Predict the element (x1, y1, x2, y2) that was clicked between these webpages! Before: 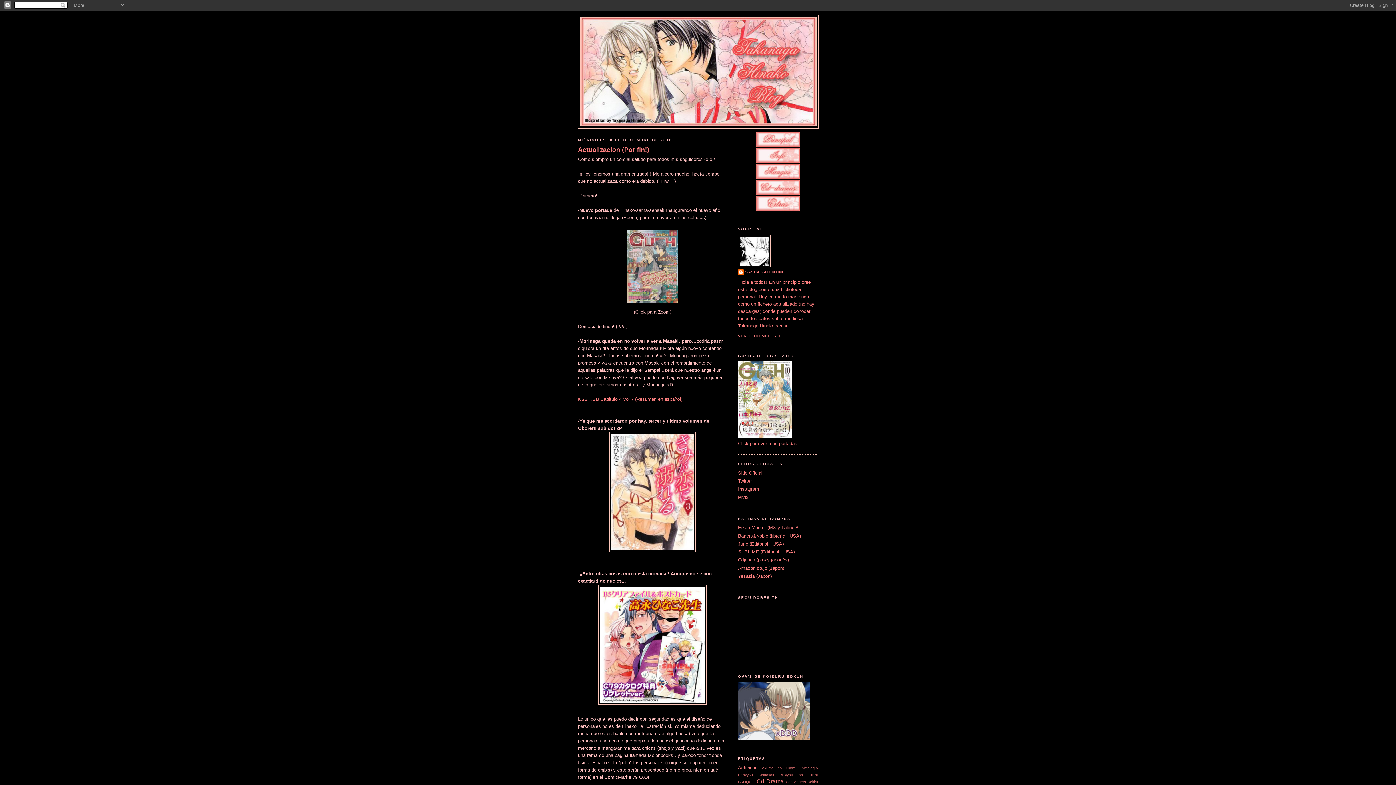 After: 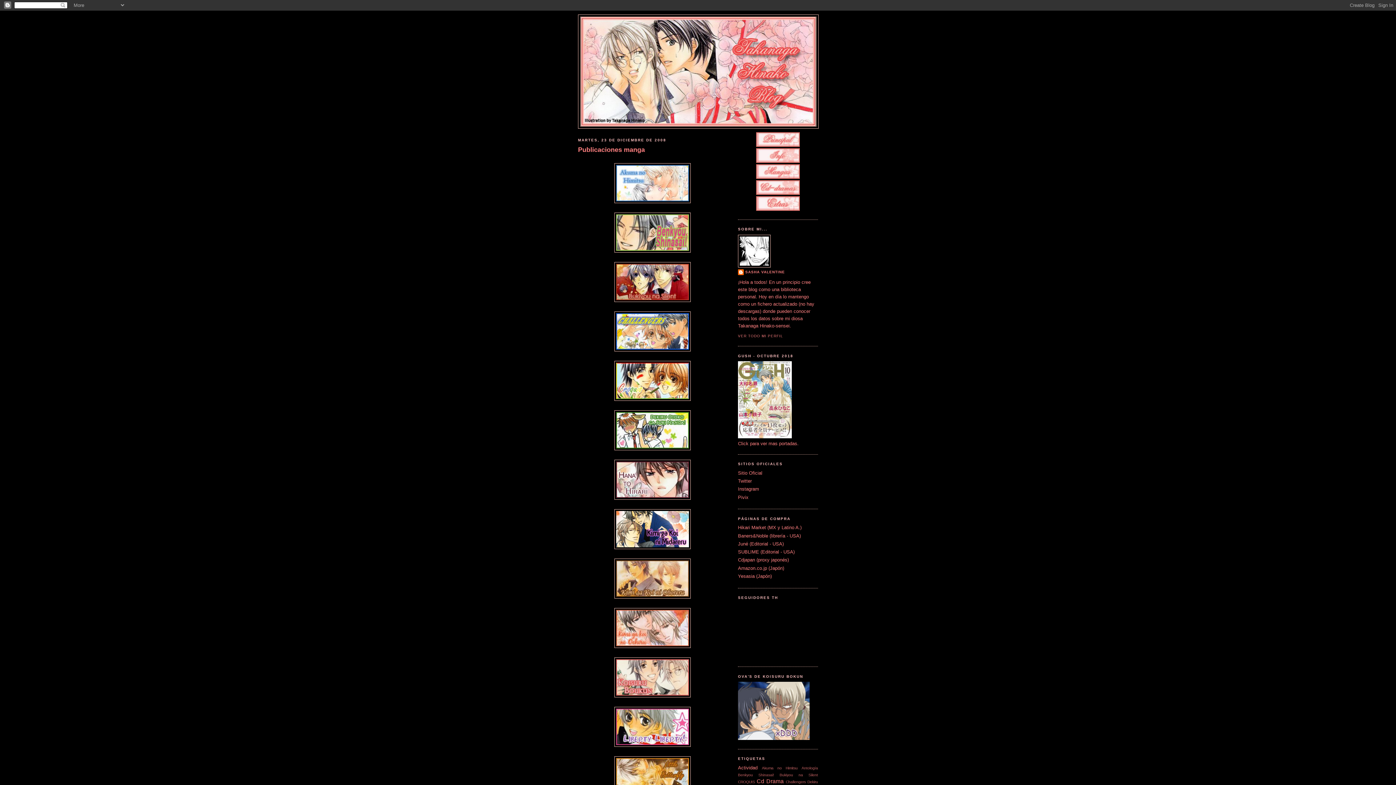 Action: bbox: (756, 173, 800, 180)